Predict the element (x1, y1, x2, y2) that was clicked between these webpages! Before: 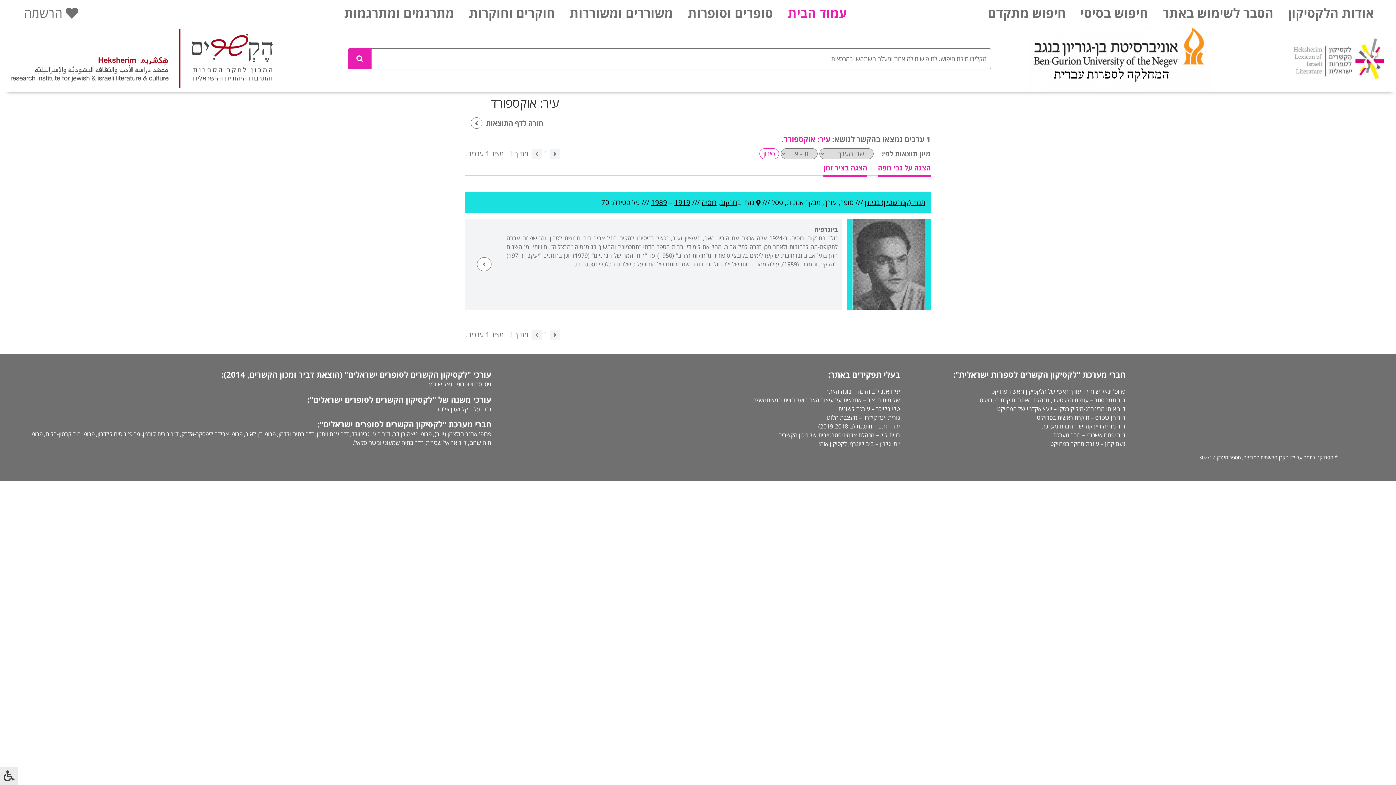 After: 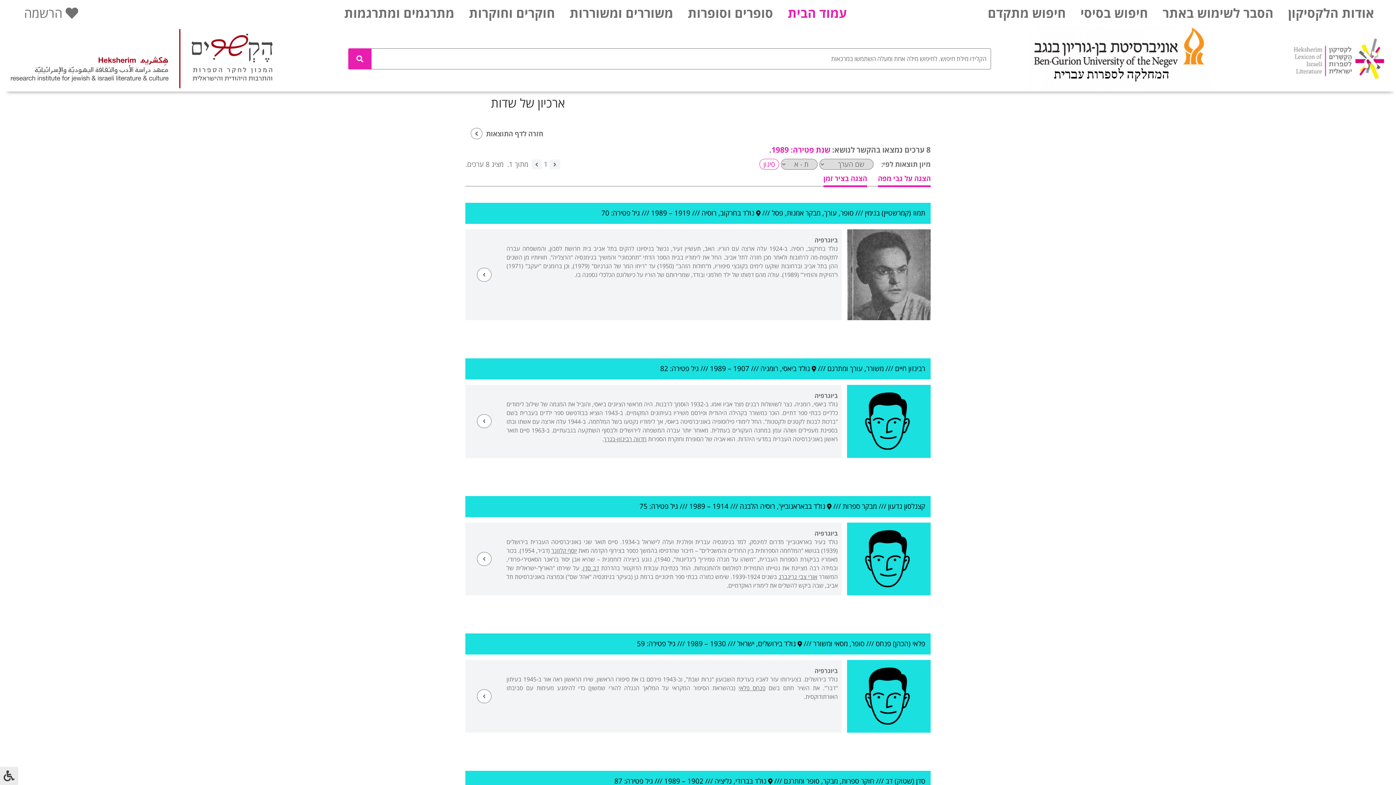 Action: bbox: (651, 197, 667, 207) label: 1989